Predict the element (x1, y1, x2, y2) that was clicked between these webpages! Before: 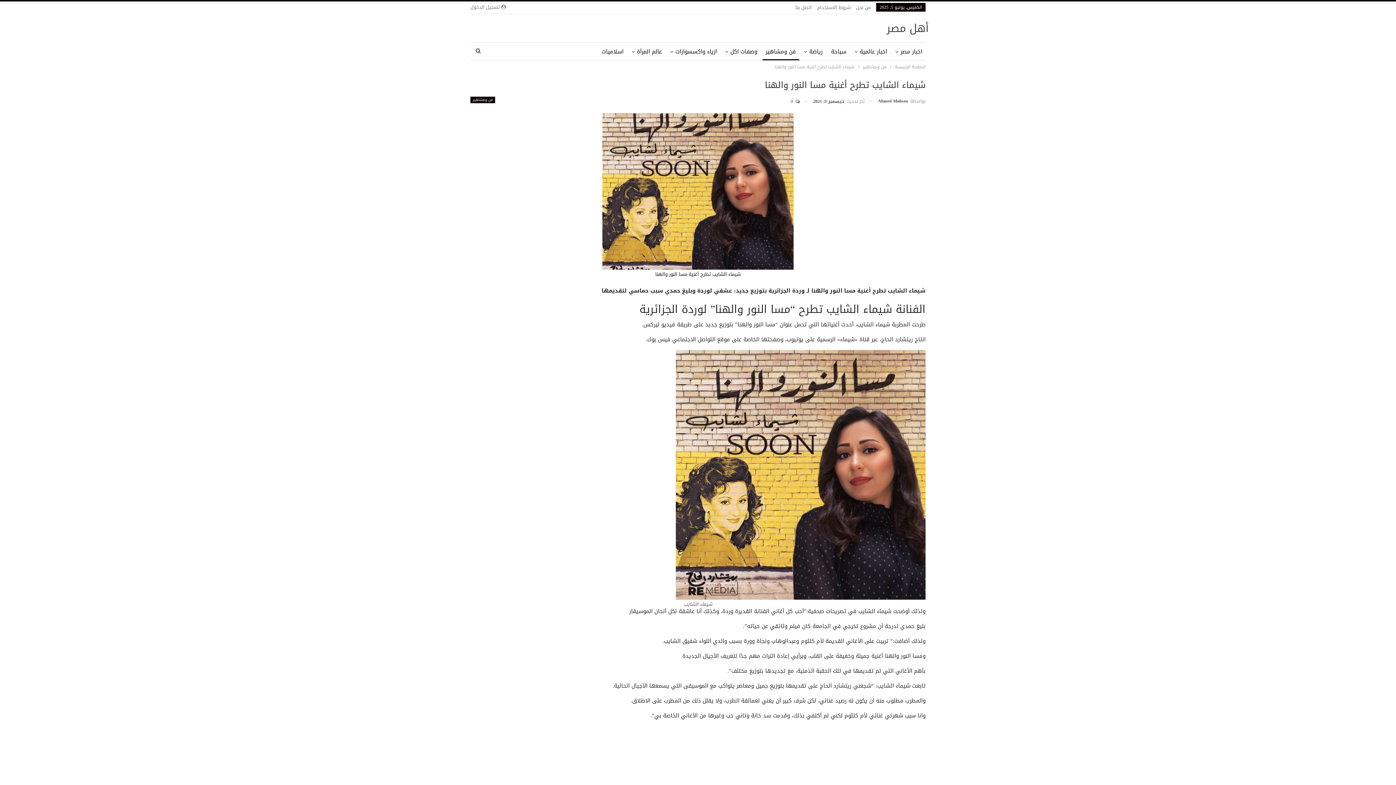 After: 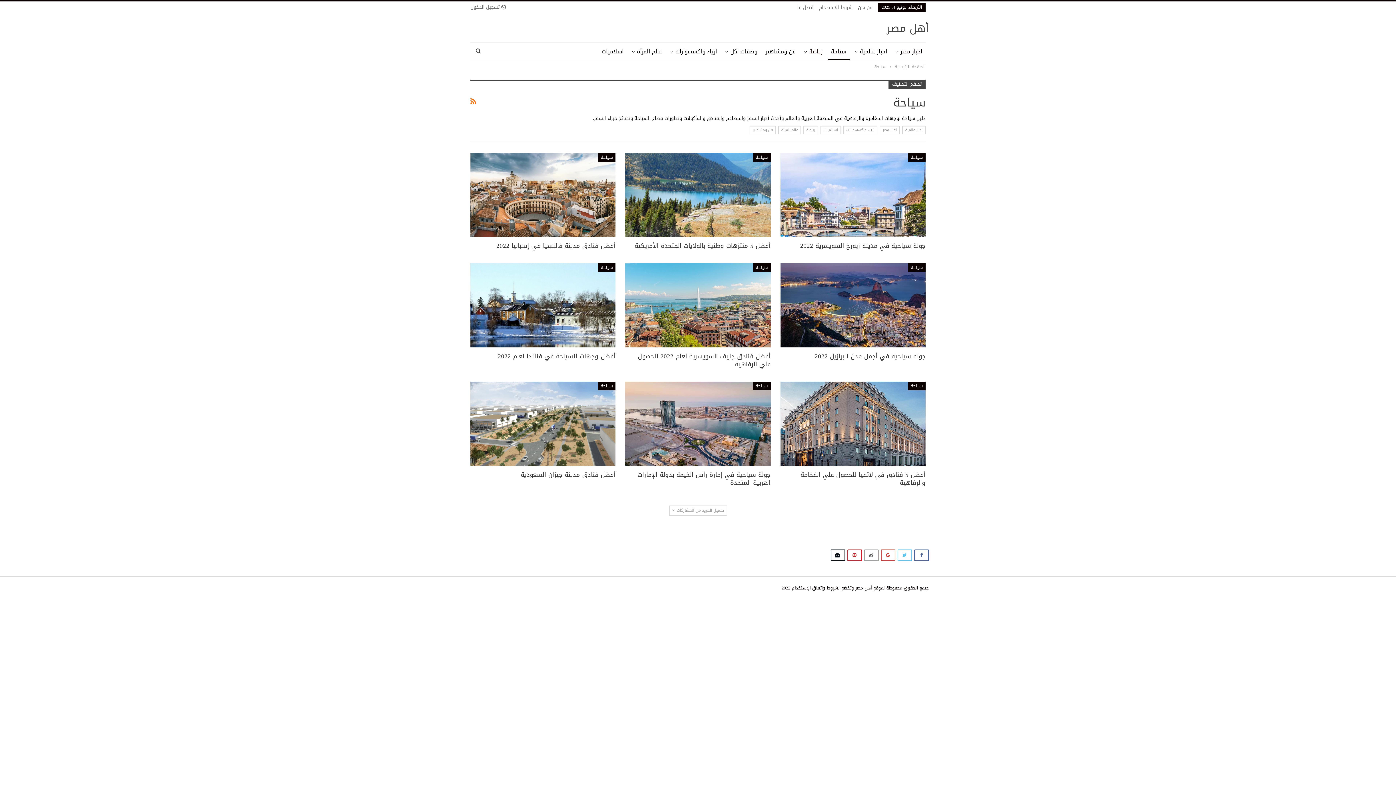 Action: label: سياحة bbox: (828, 42, 849, 60)